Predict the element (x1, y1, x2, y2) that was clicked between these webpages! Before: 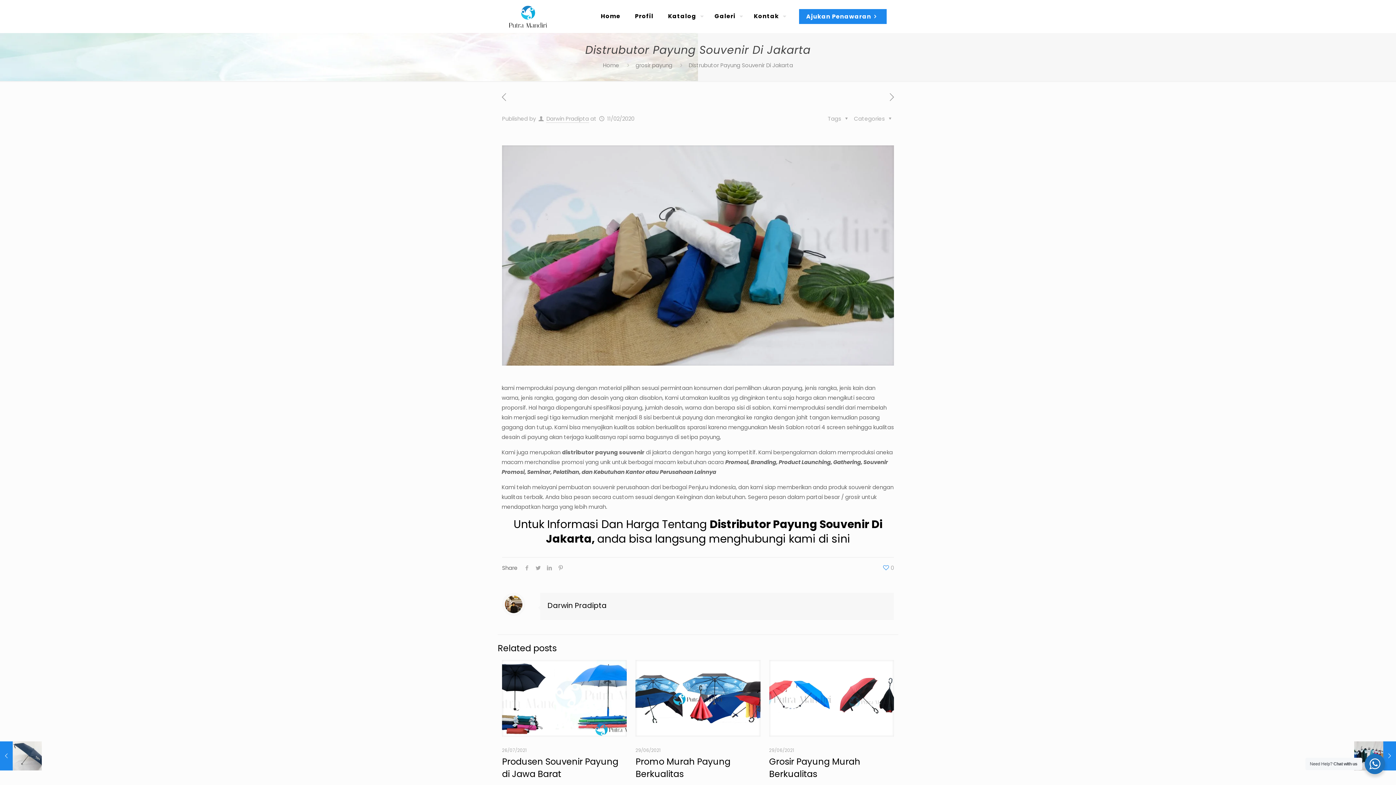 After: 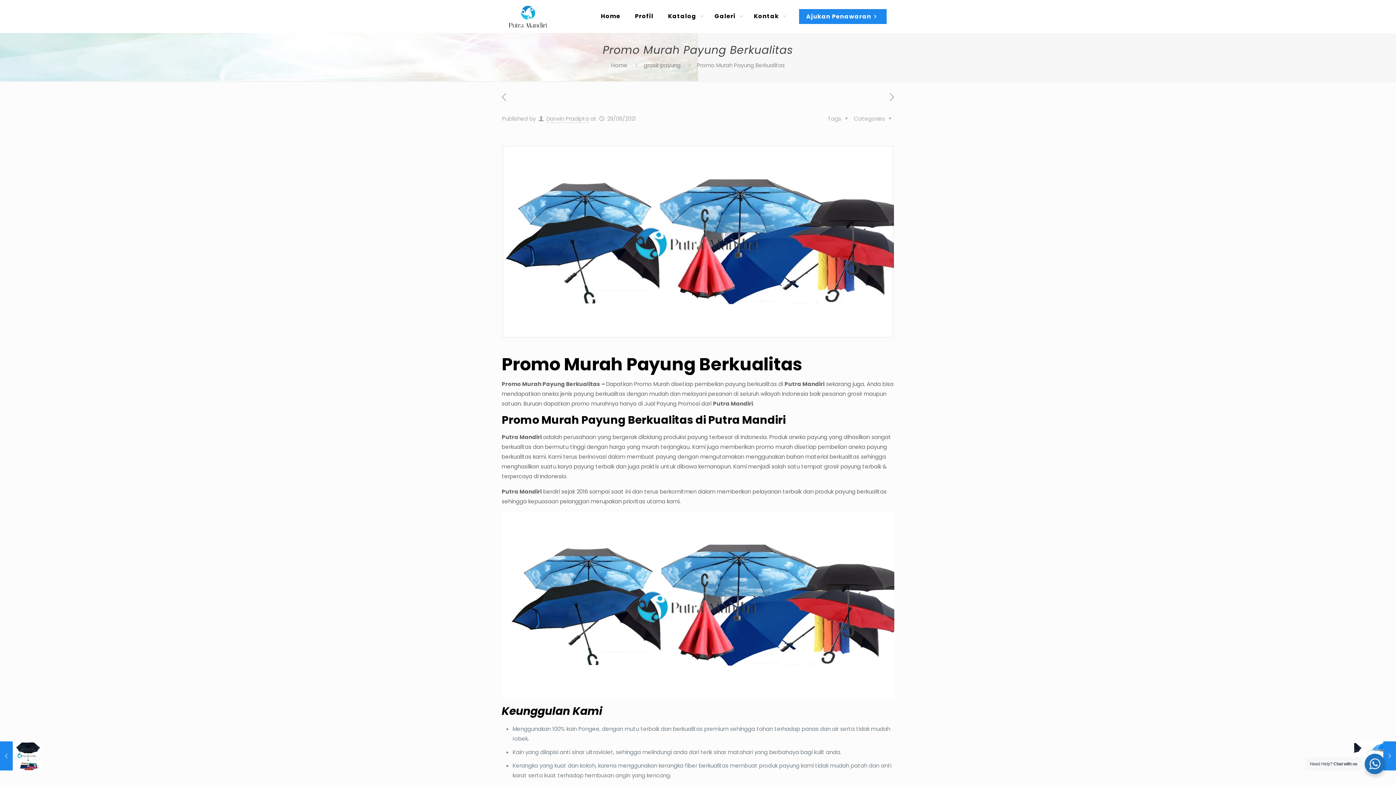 Action: label: Promo Murah Payung Berkualitas bbox: (635, 756, 730, 780)